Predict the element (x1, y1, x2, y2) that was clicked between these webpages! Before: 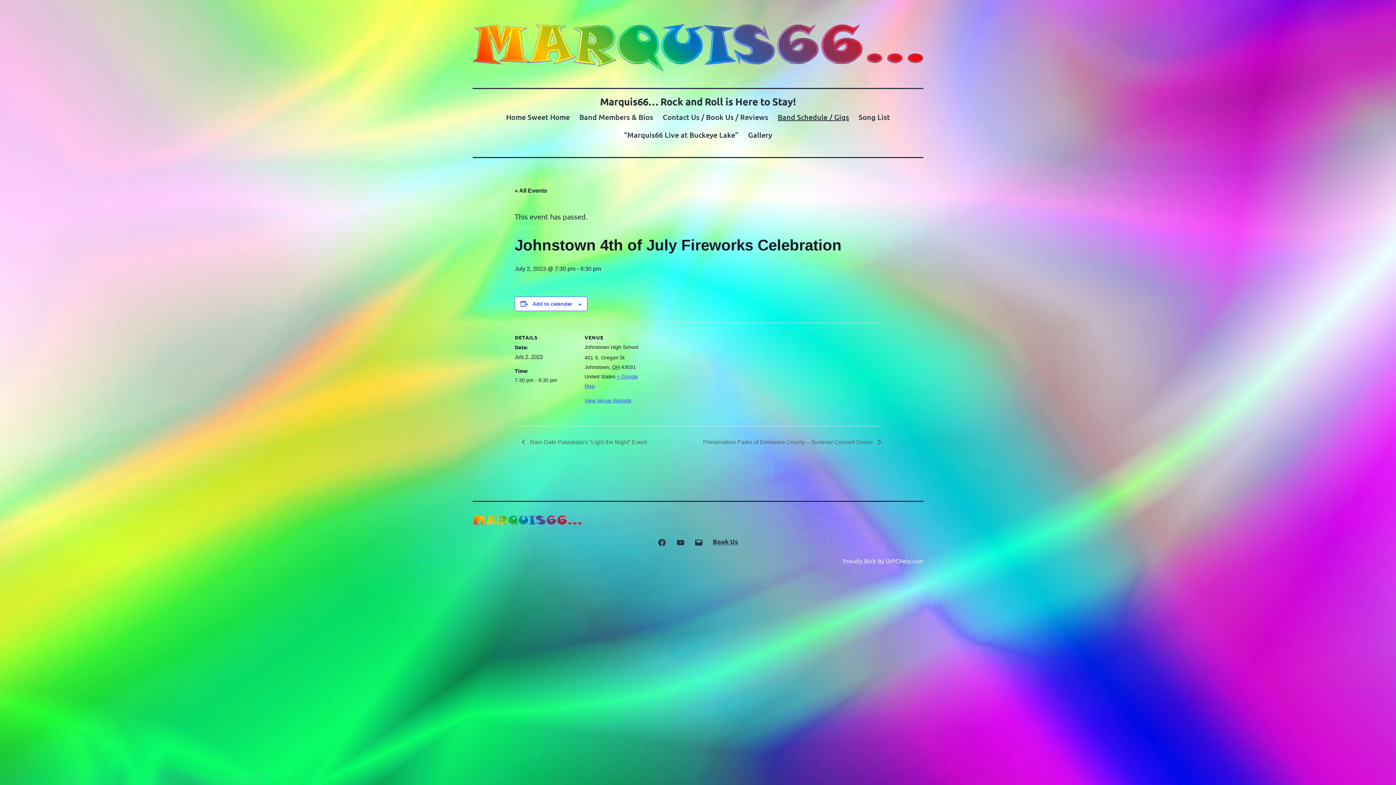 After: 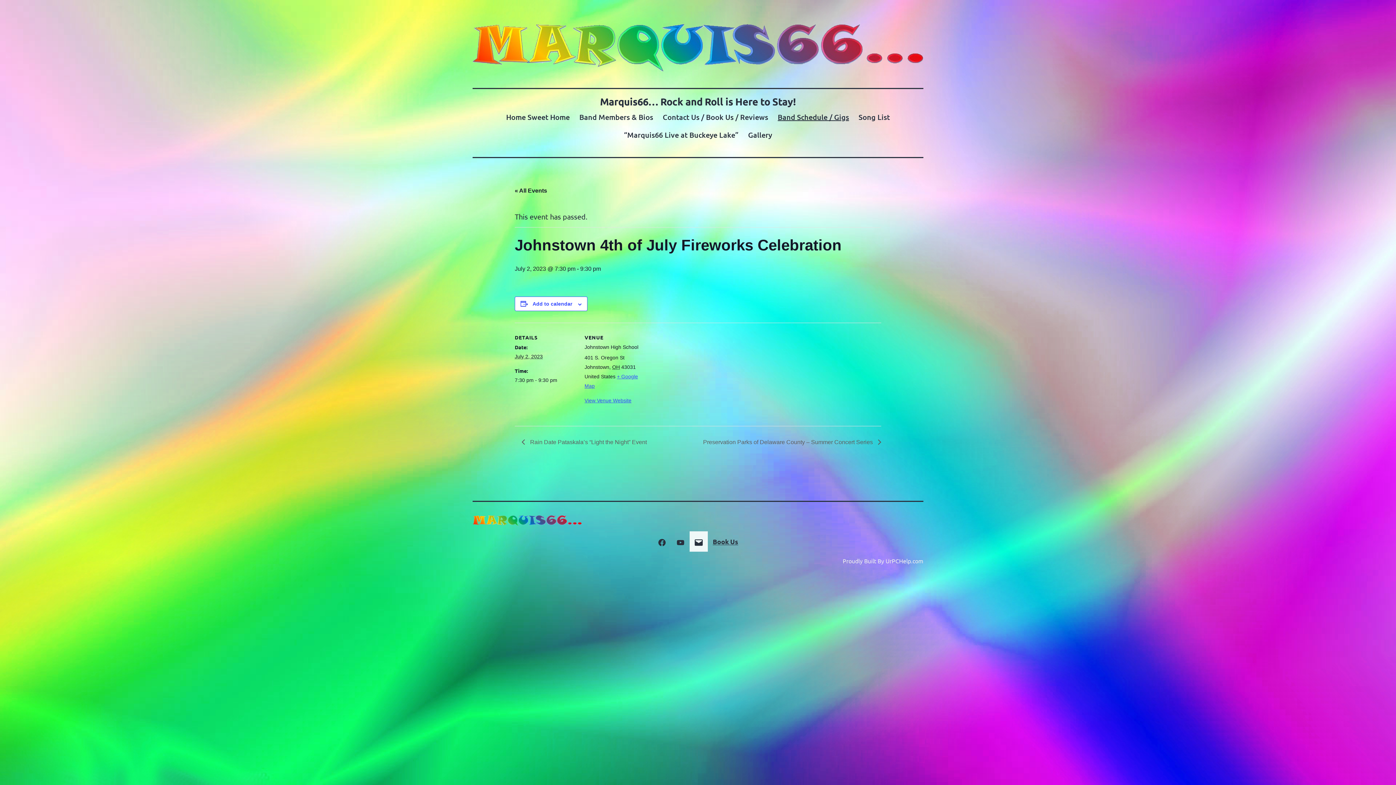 Action: bbox: (689, 531, 708, 552) label: Email